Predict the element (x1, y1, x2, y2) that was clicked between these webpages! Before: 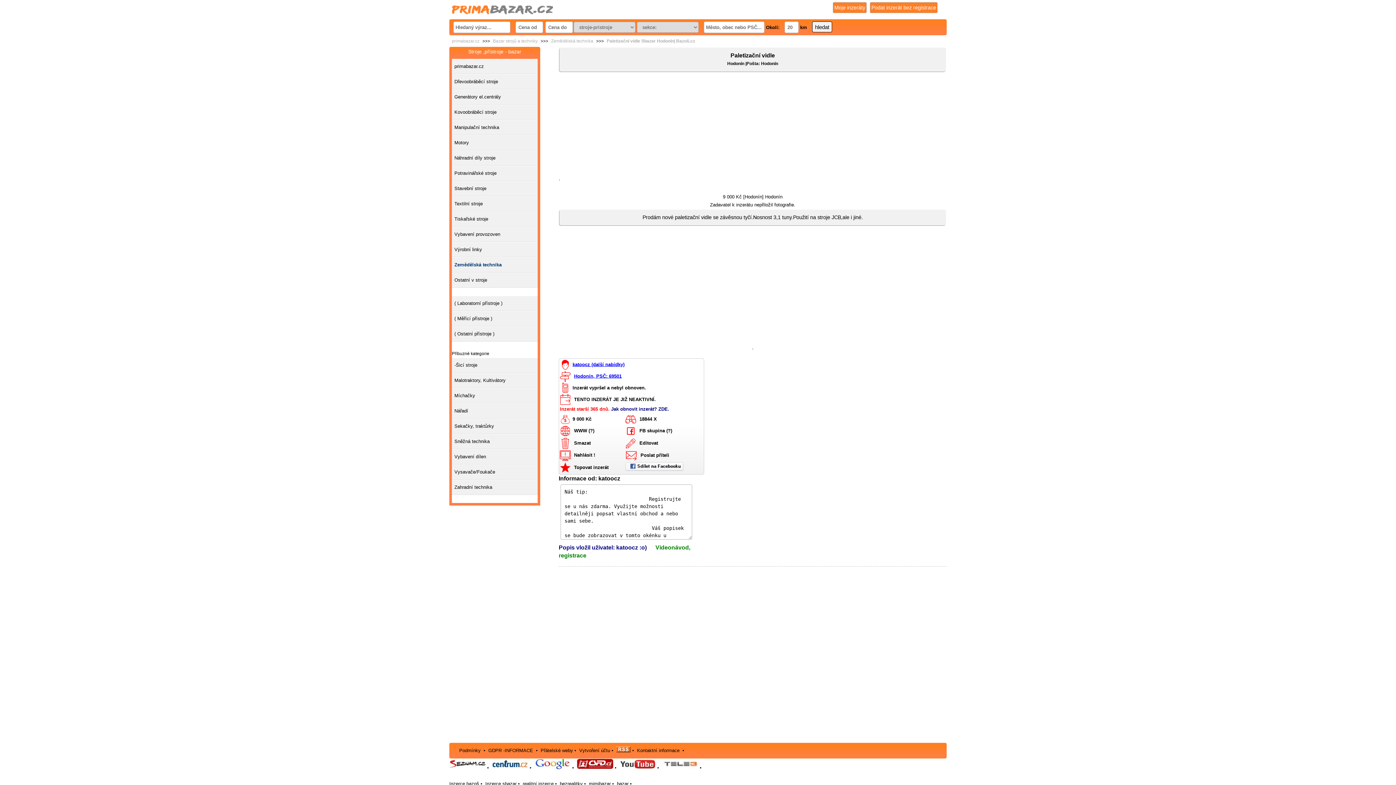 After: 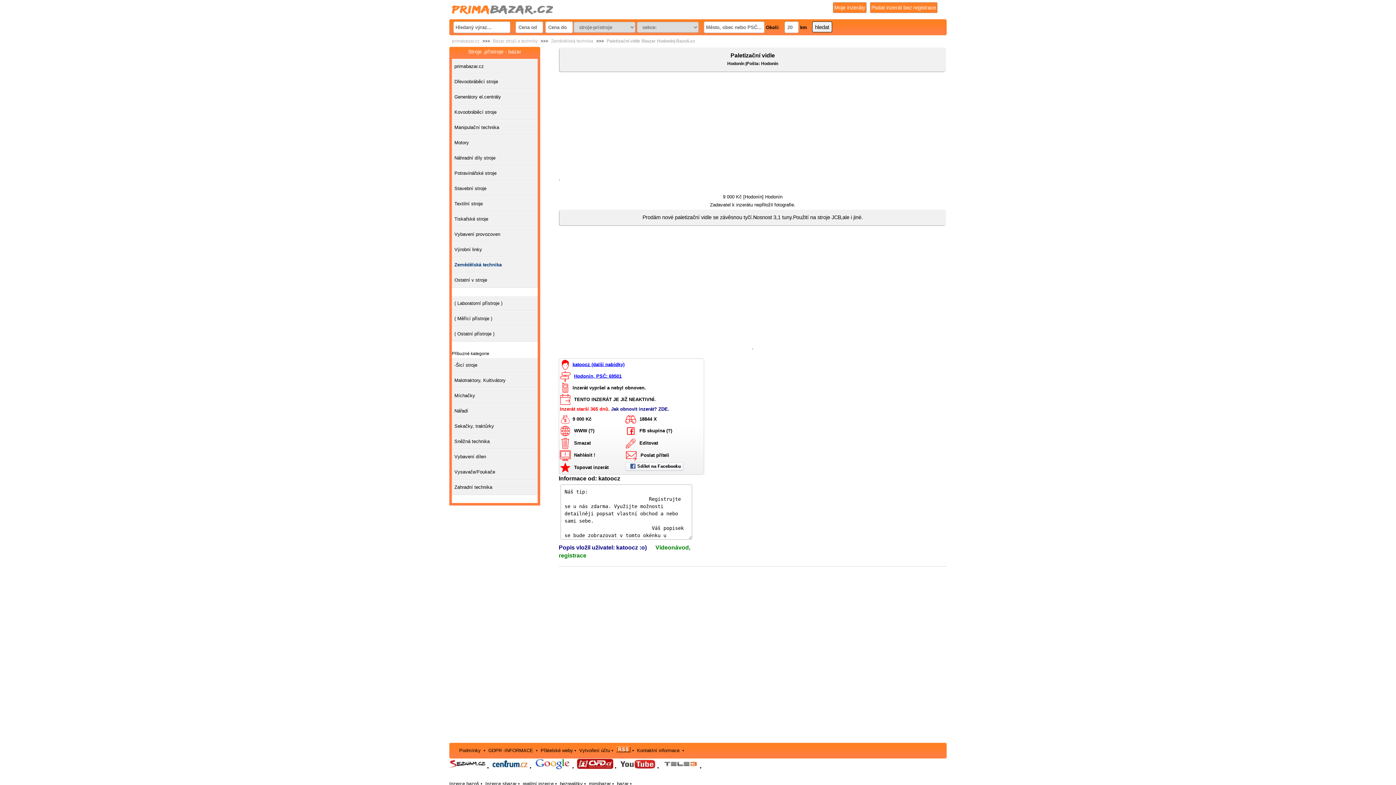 Action: bbox: (449, 765, 485, 770)